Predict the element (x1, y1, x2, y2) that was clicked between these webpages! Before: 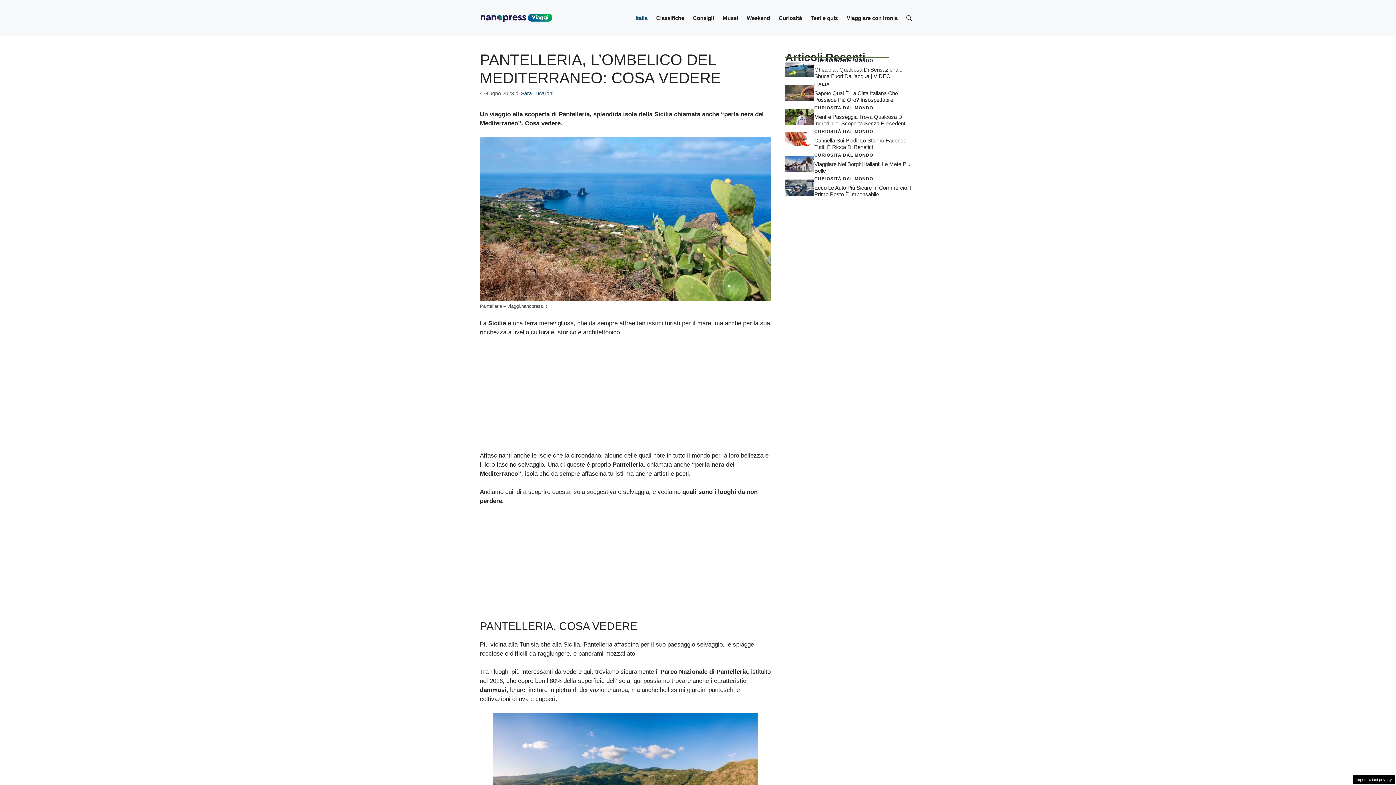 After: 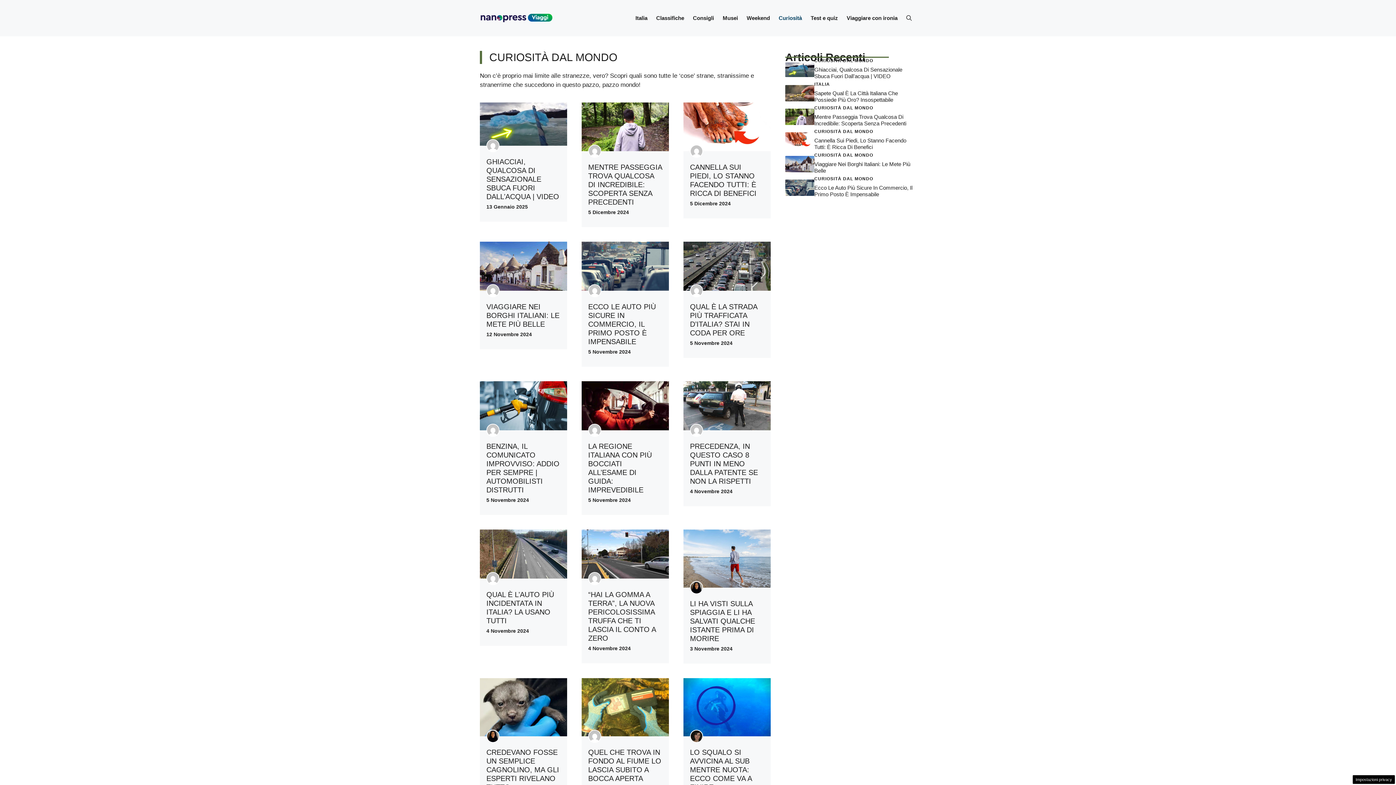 Action: label: Curiosità bbox: (774, 7, 806, 29)